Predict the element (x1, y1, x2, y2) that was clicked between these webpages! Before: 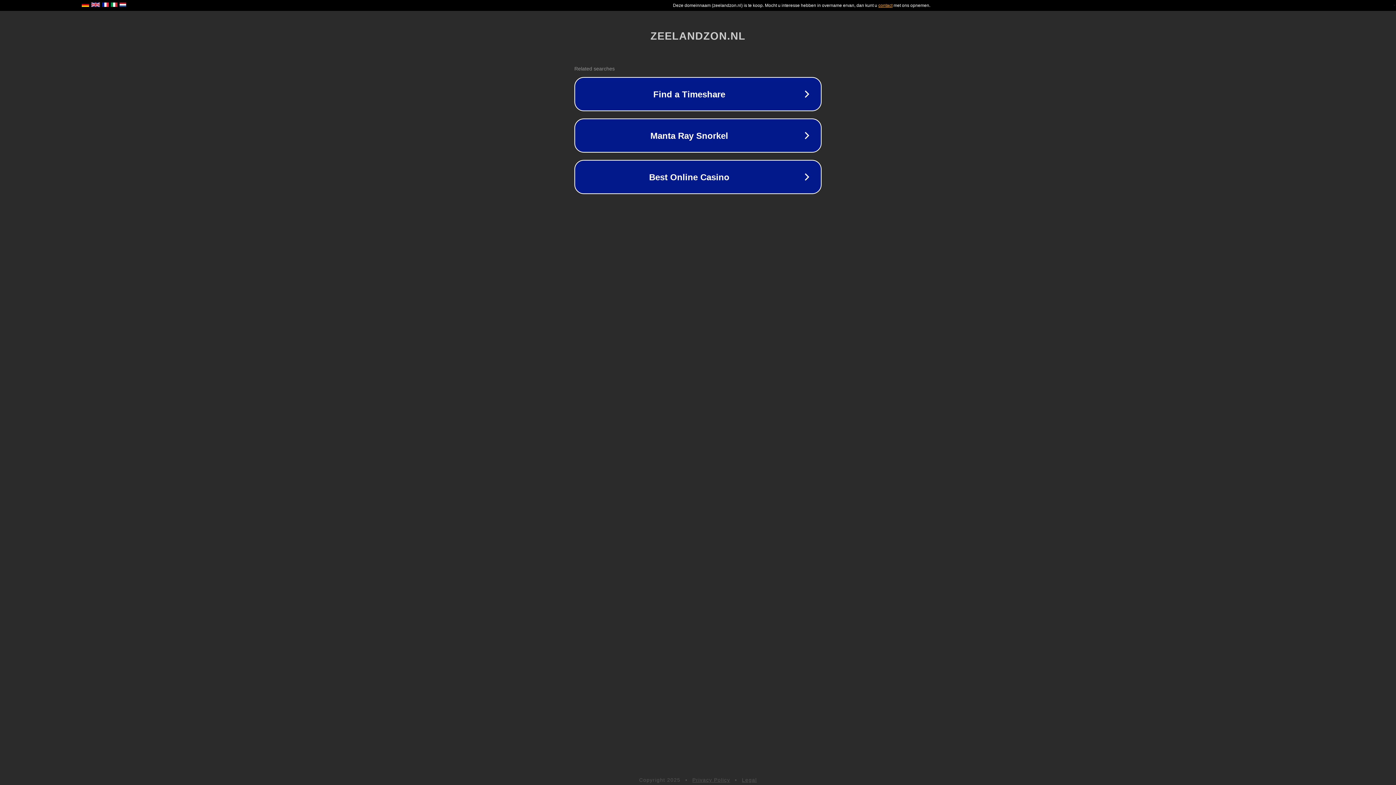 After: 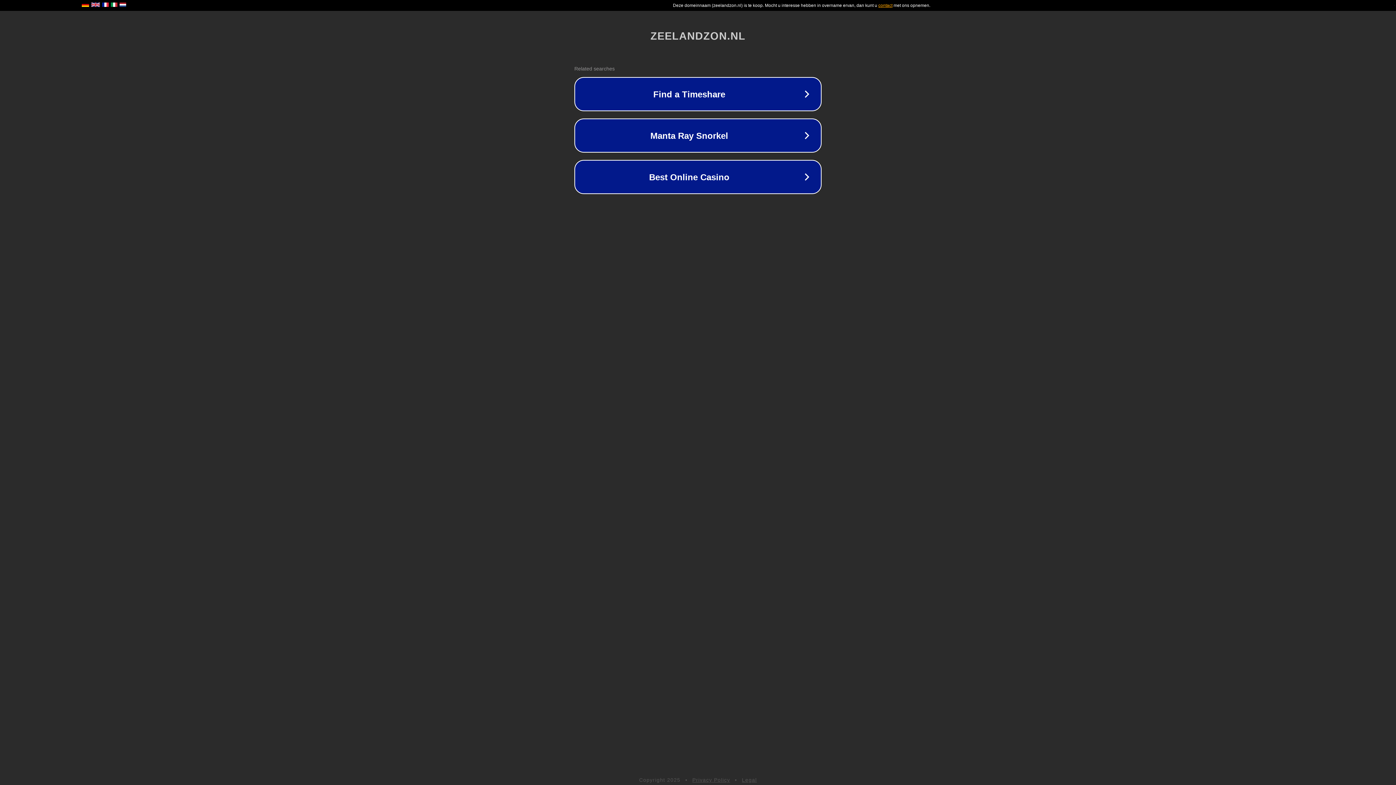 Action: bbox: (742, 777, 757, 783) label: Legal